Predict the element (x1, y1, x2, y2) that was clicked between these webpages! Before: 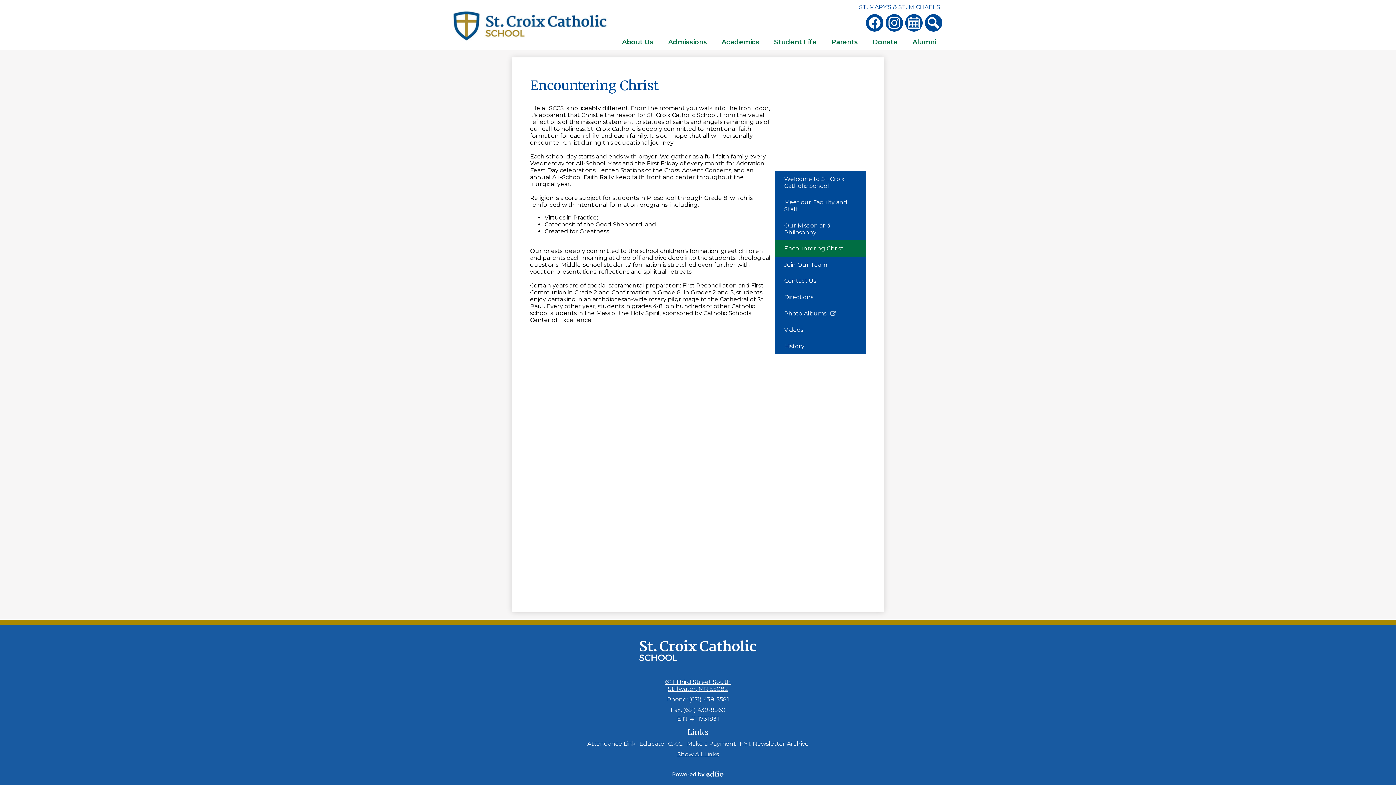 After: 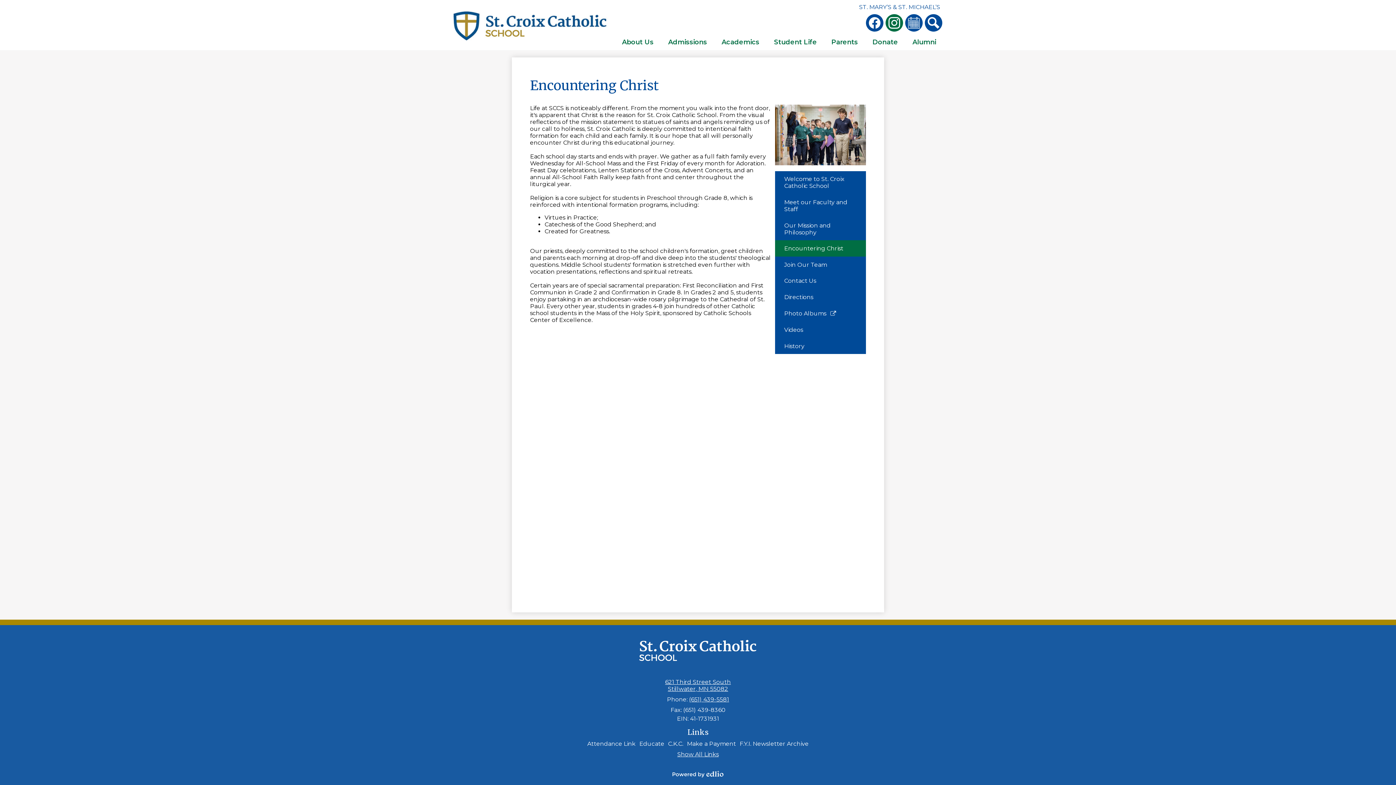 Action: label: Instagram bbox: (885, 14, 903, 31)